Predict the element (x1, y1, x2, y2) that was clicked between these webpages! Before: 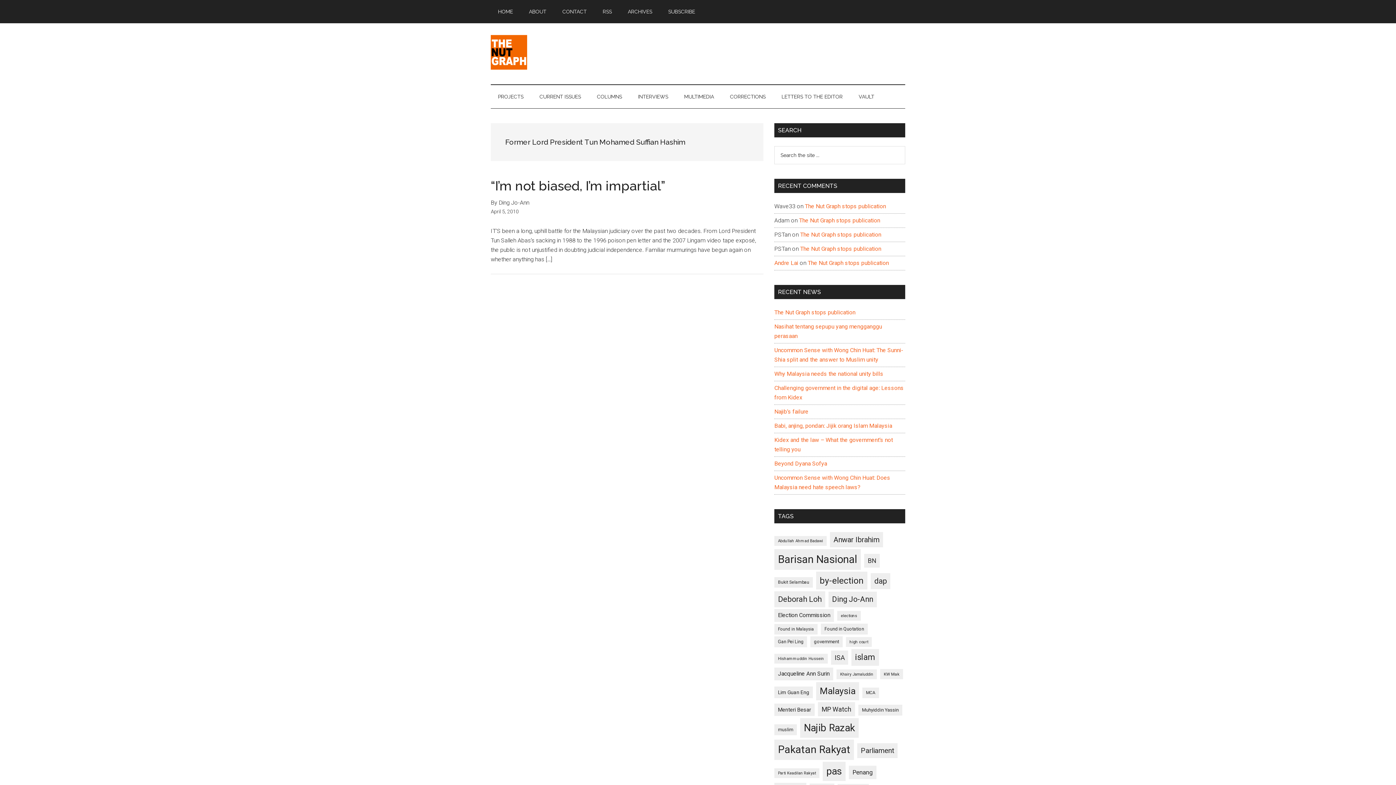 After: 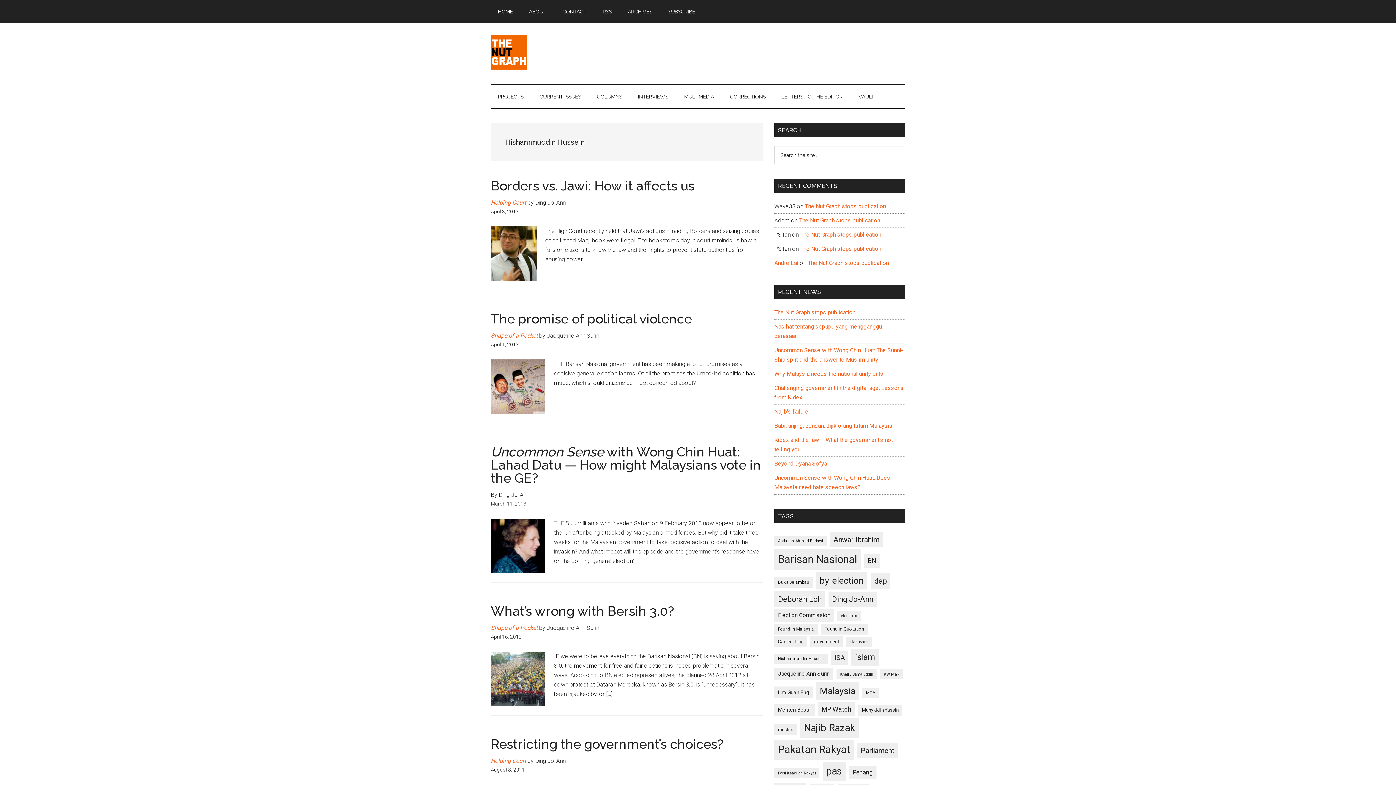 Action: label: Hishammuddin Hussein (90 items) bbox: (774, 654, 828, 664)